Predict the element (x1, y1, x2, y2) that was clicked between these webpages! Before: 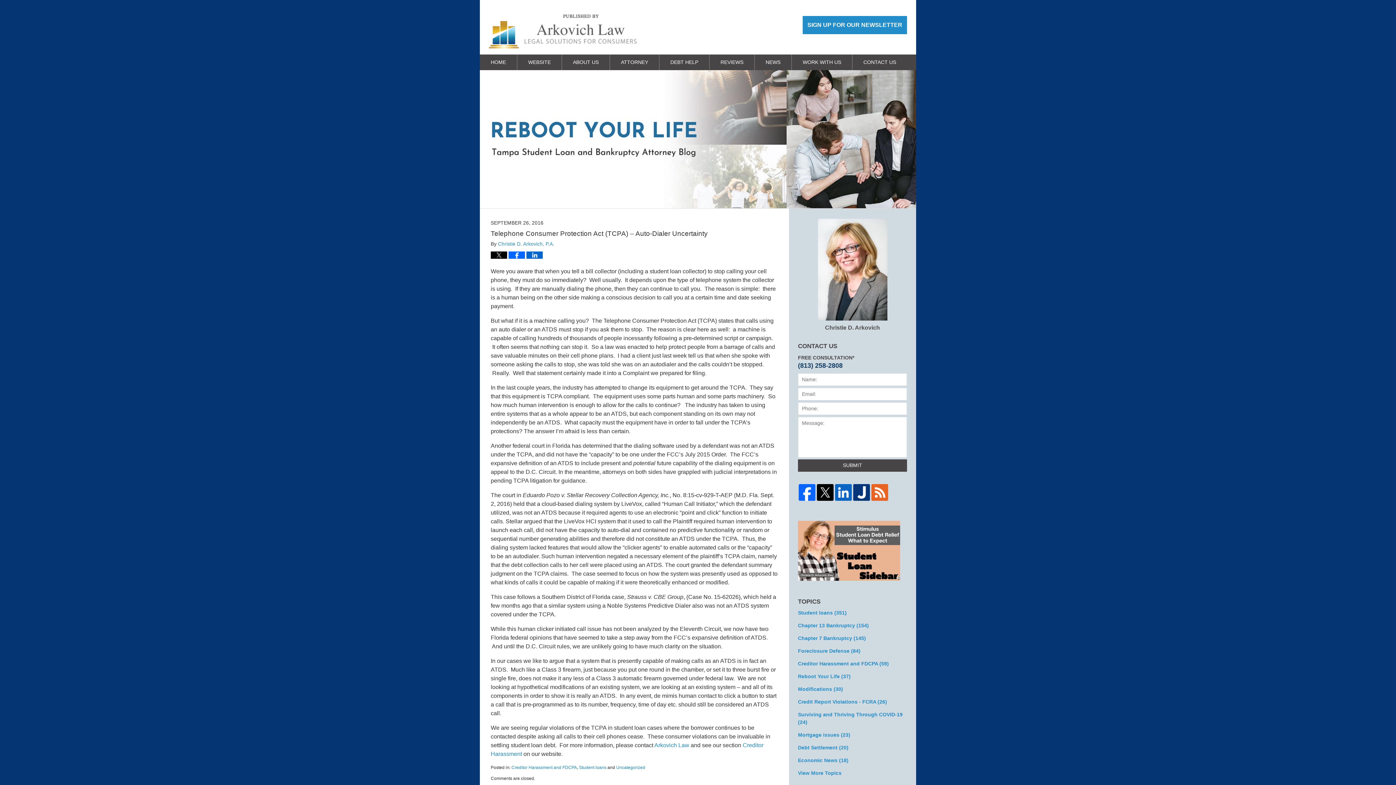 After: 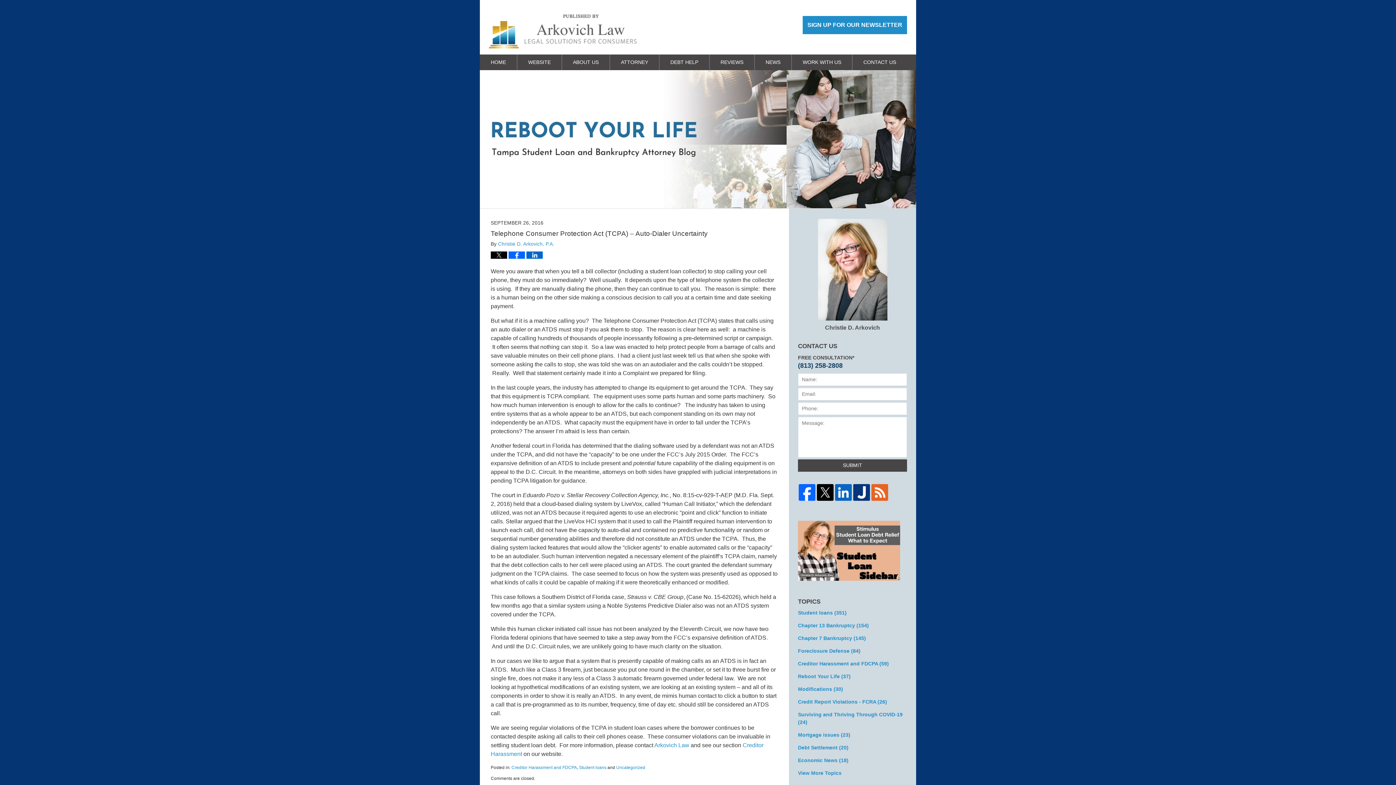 Action: bbox: (816, 484, 834, 501)